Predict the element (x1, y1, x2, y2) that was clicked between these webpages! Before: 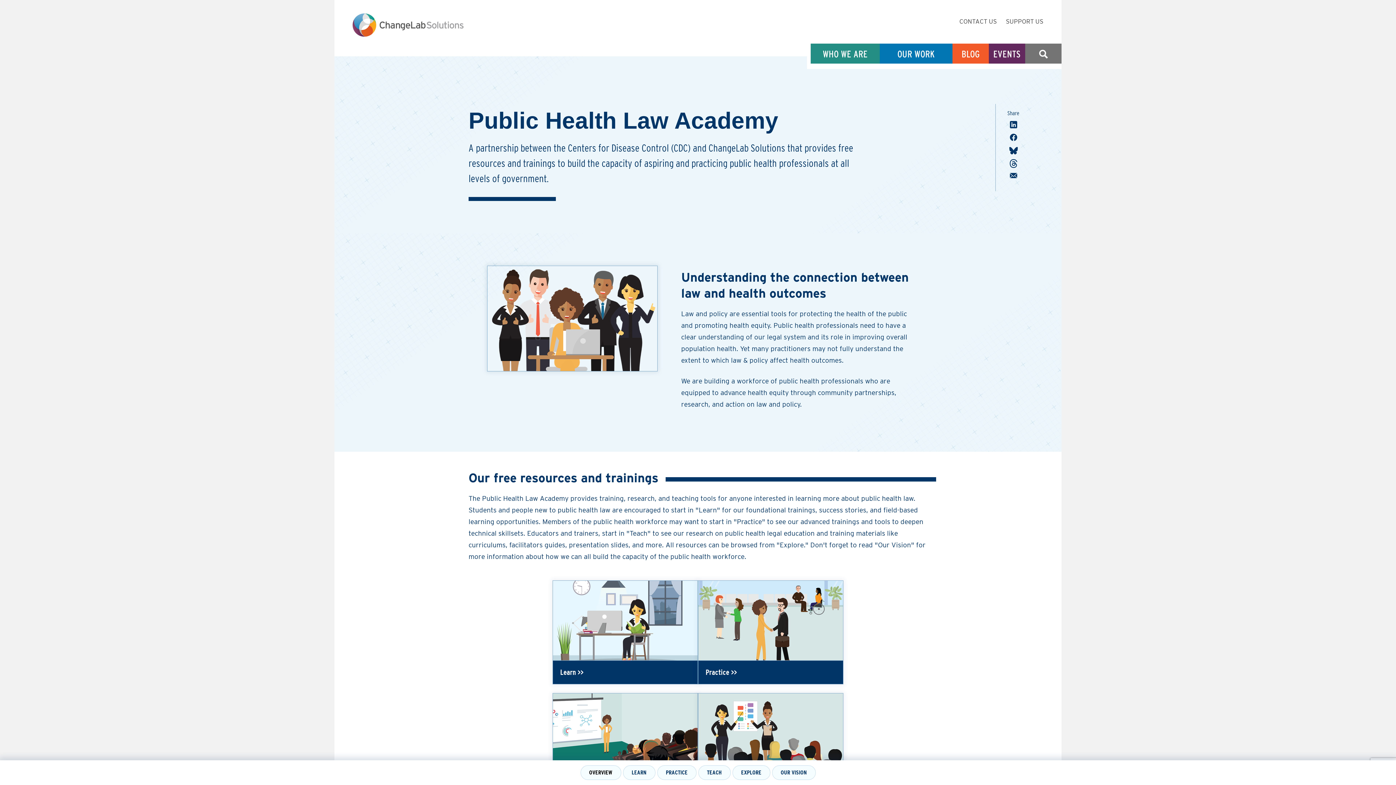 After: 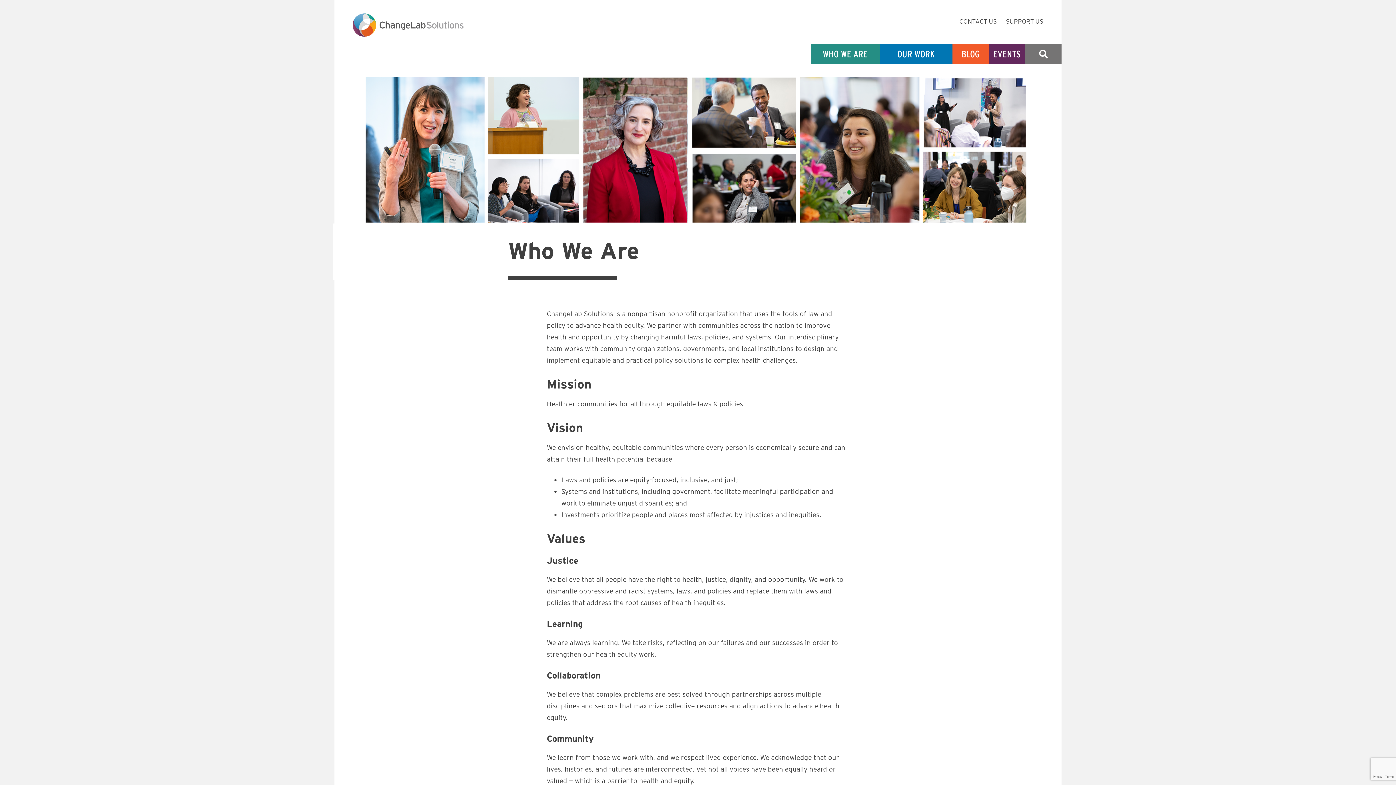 Action: label: Who We Are bbox: (810, 41, 880, 66)